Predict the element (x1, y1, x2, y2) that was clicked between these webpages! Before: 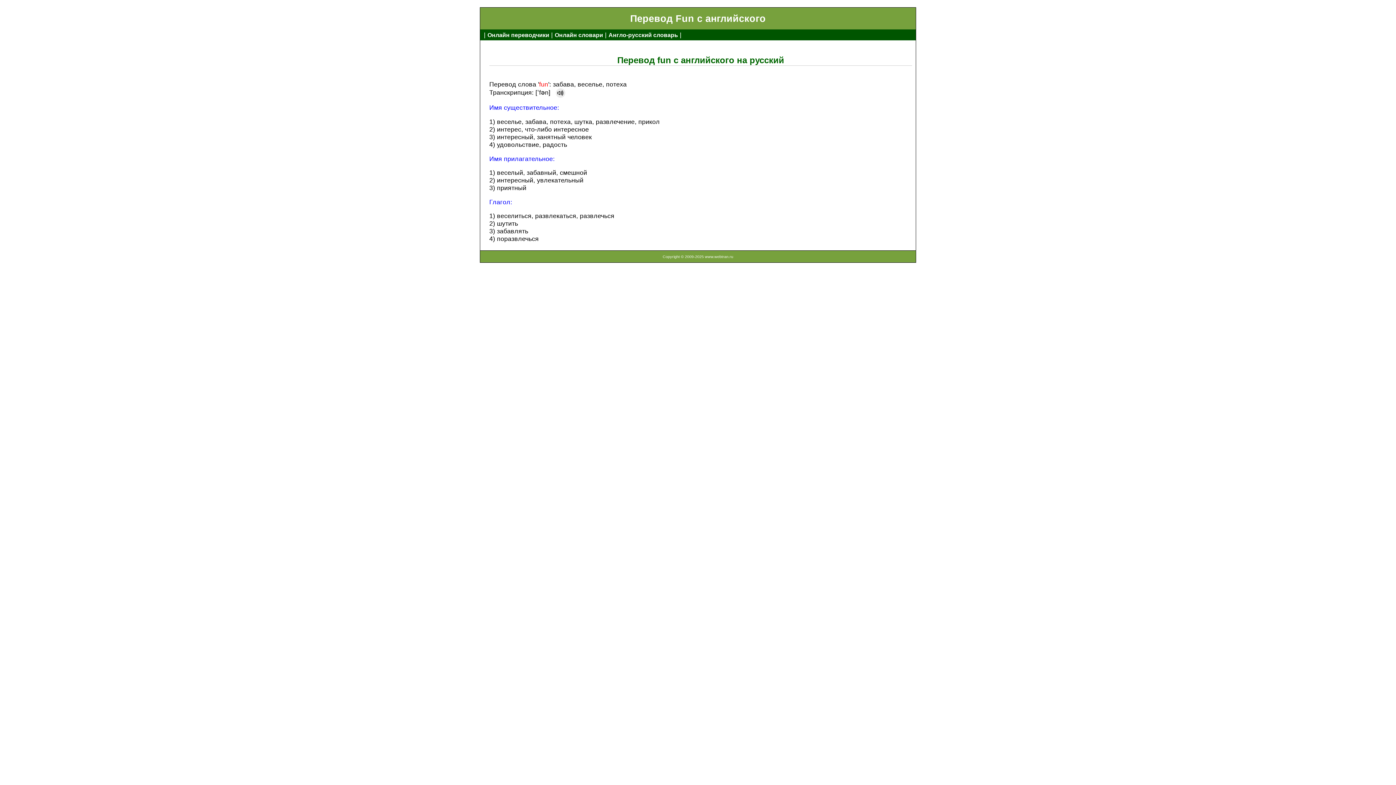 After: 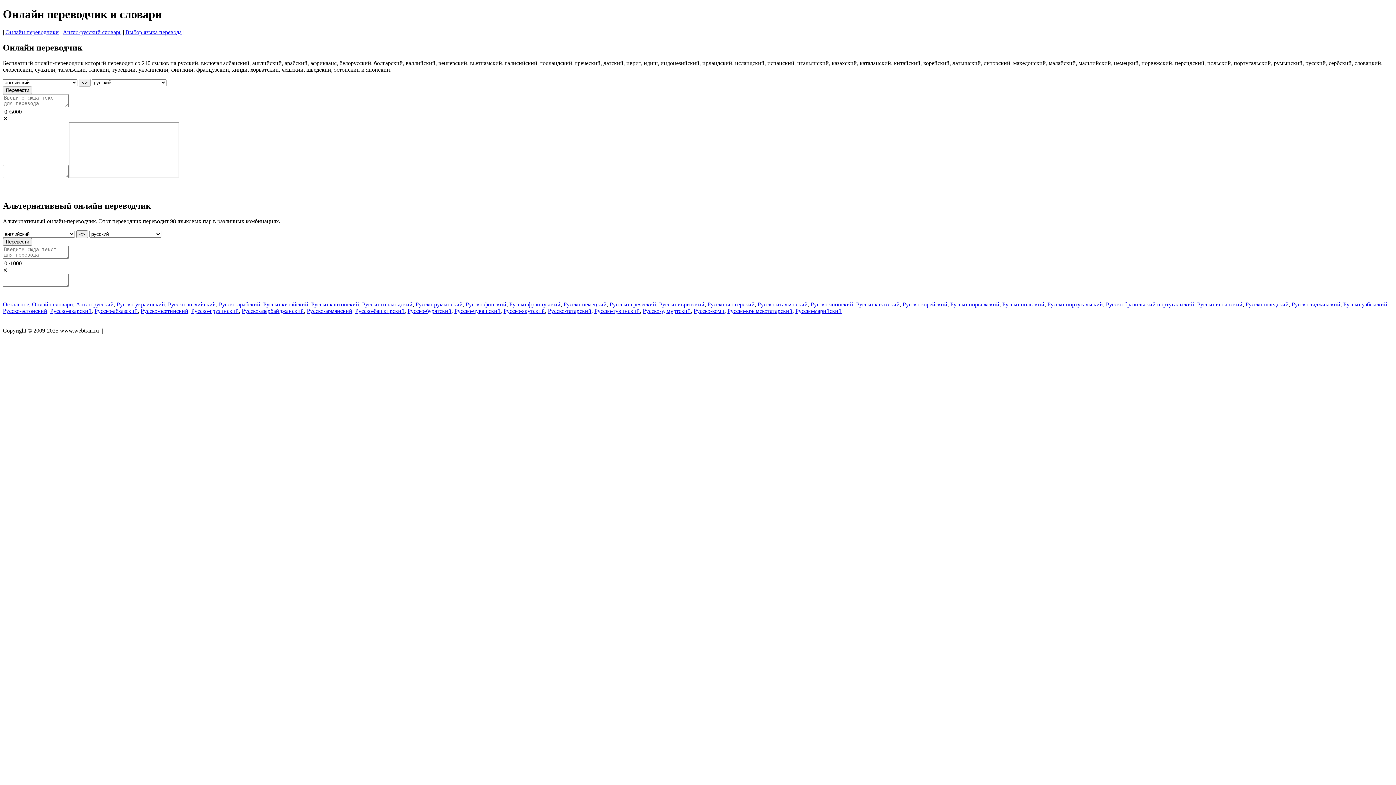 Action: bbox: (487, 32, 549, 38) label: Онлайн переводчики